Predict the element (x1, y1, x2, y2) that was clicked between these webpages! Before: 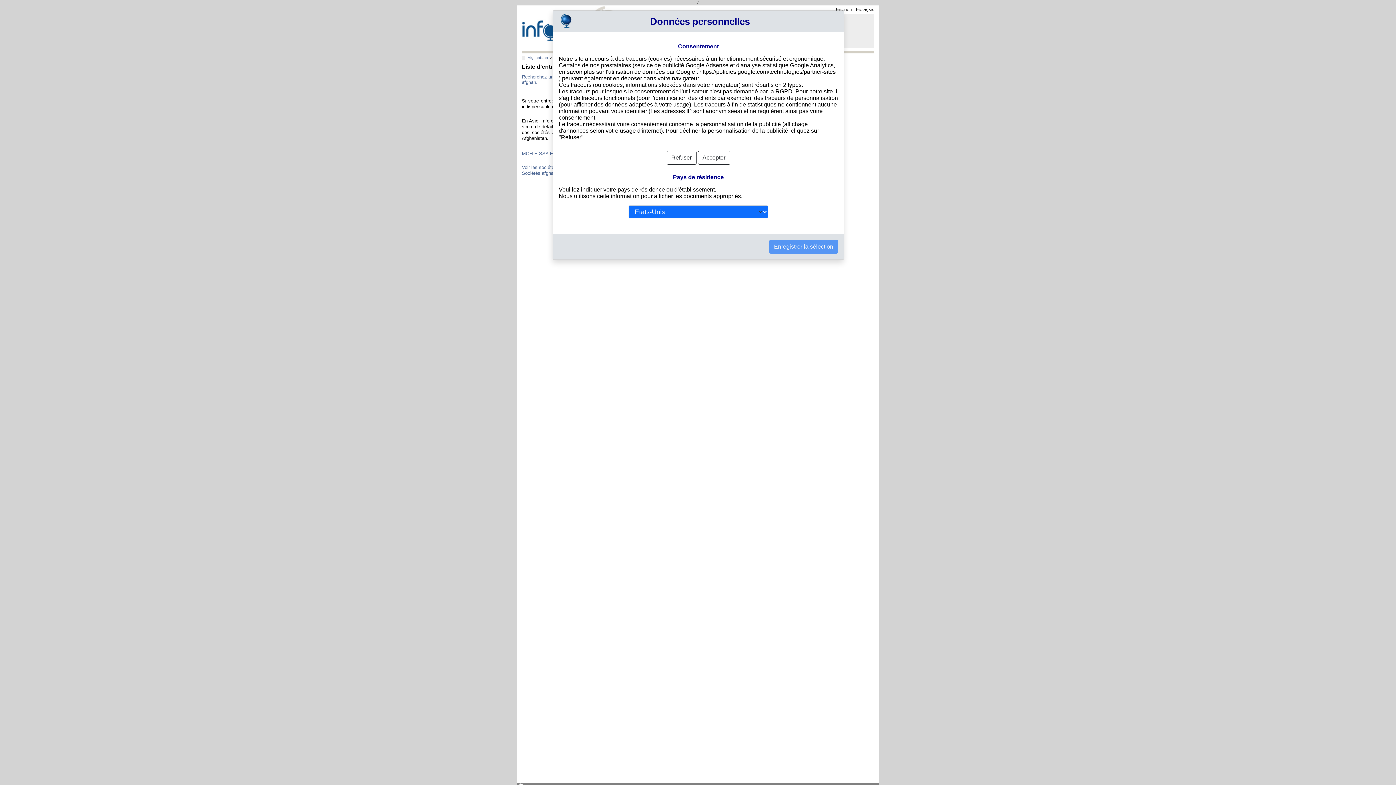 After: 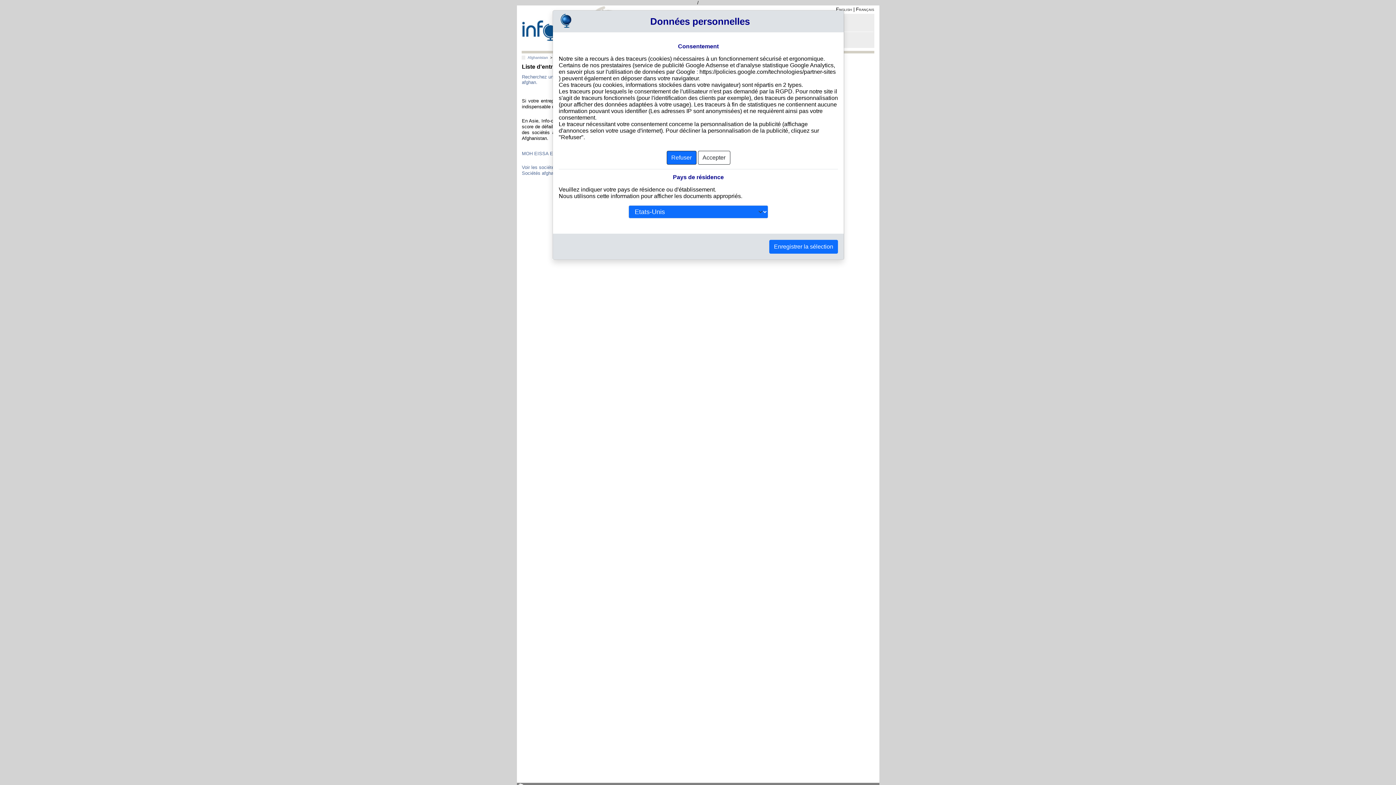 Action: bbox: (666, 150, 696, 164) label: Refuser